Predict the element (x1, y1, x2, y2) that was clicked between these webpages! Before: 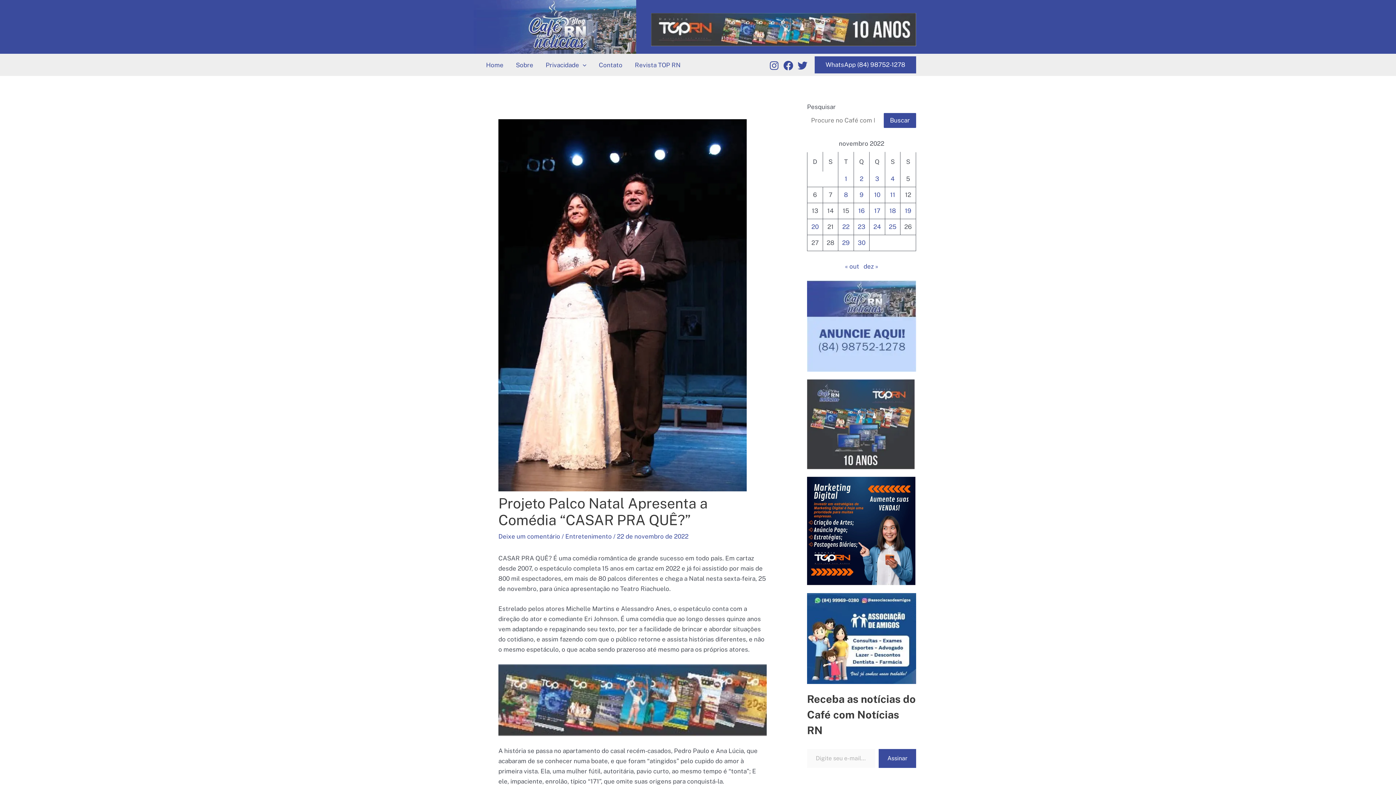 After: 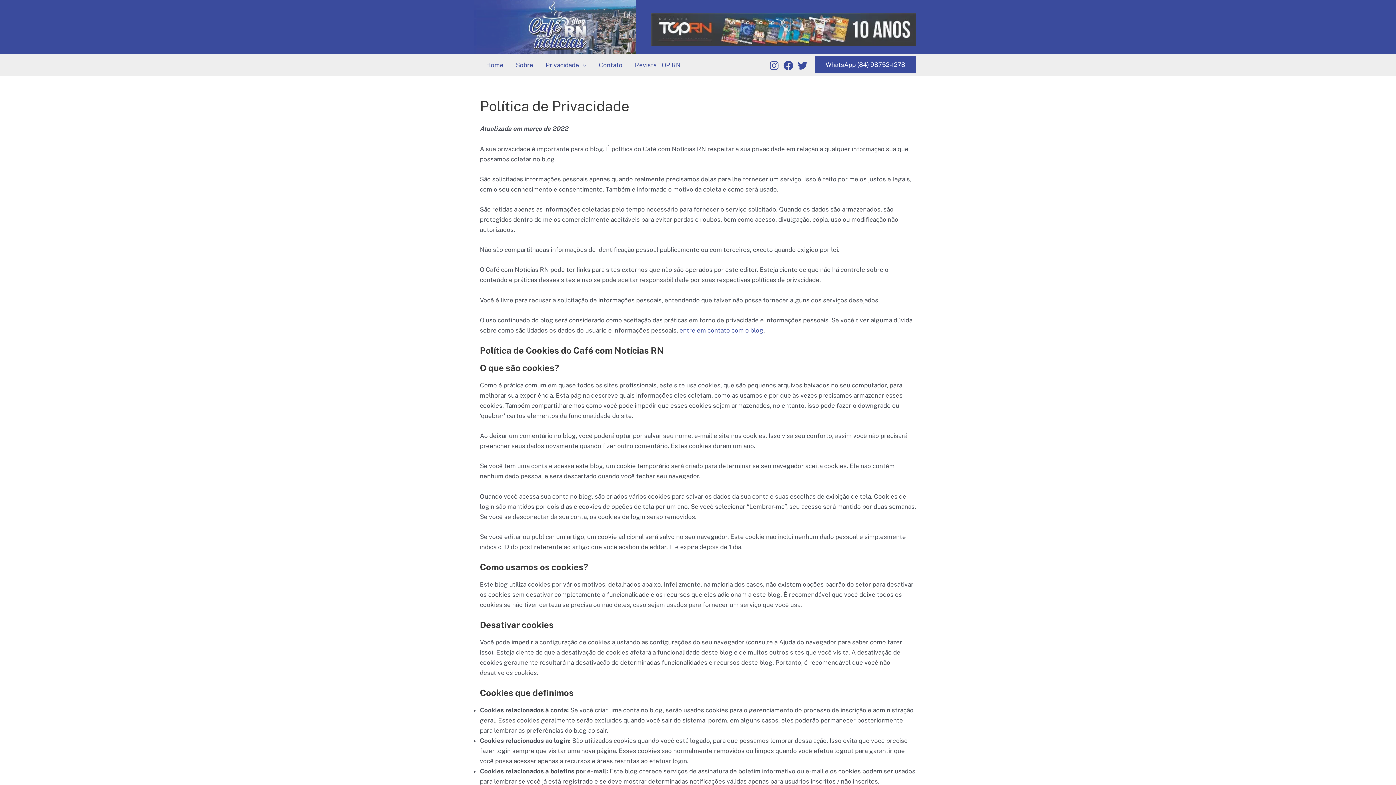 Action: label: Privacidade bbox: (539, 54, 592, 75)